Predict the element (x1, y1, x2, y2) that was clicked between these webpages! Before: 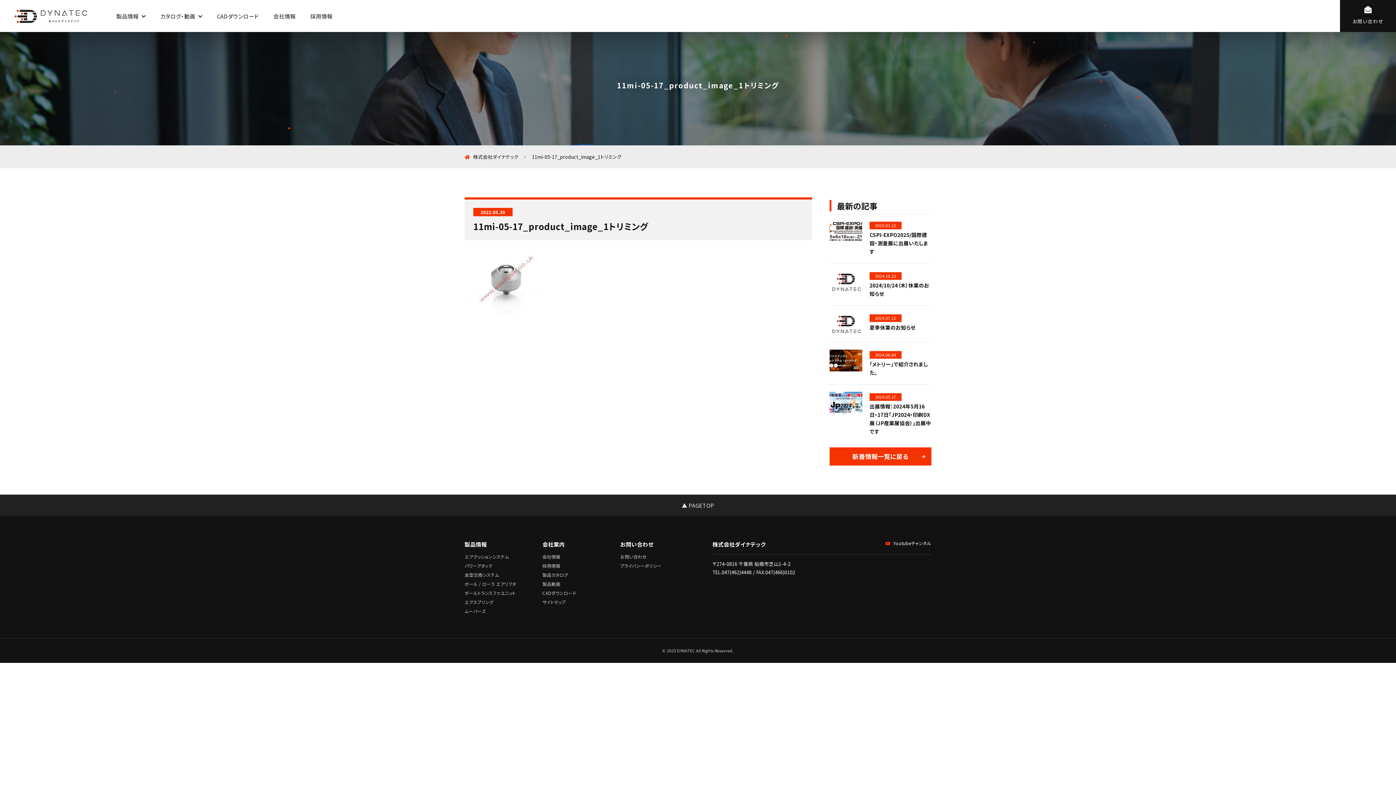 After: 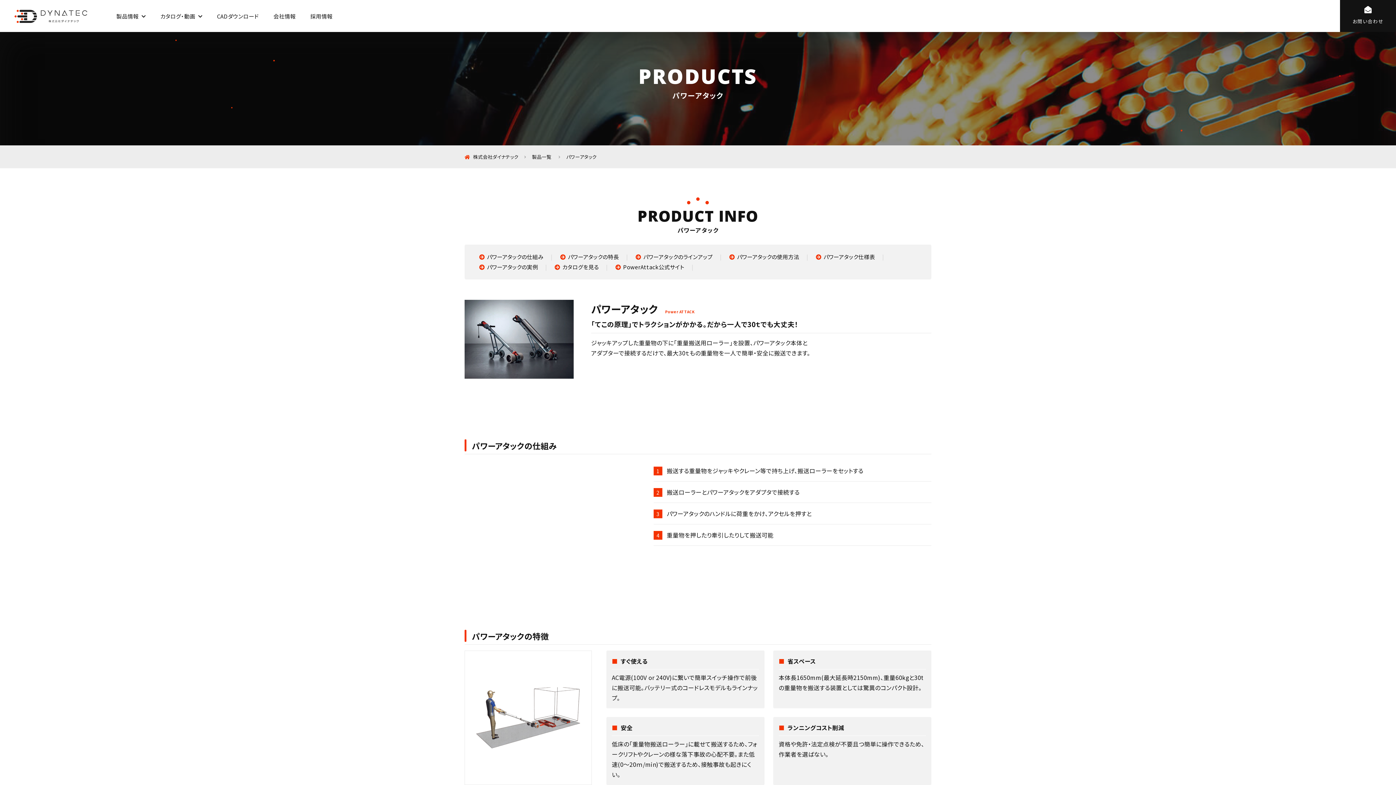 Action: bbox: (464, 562, 492, 569) label: パワーアタック